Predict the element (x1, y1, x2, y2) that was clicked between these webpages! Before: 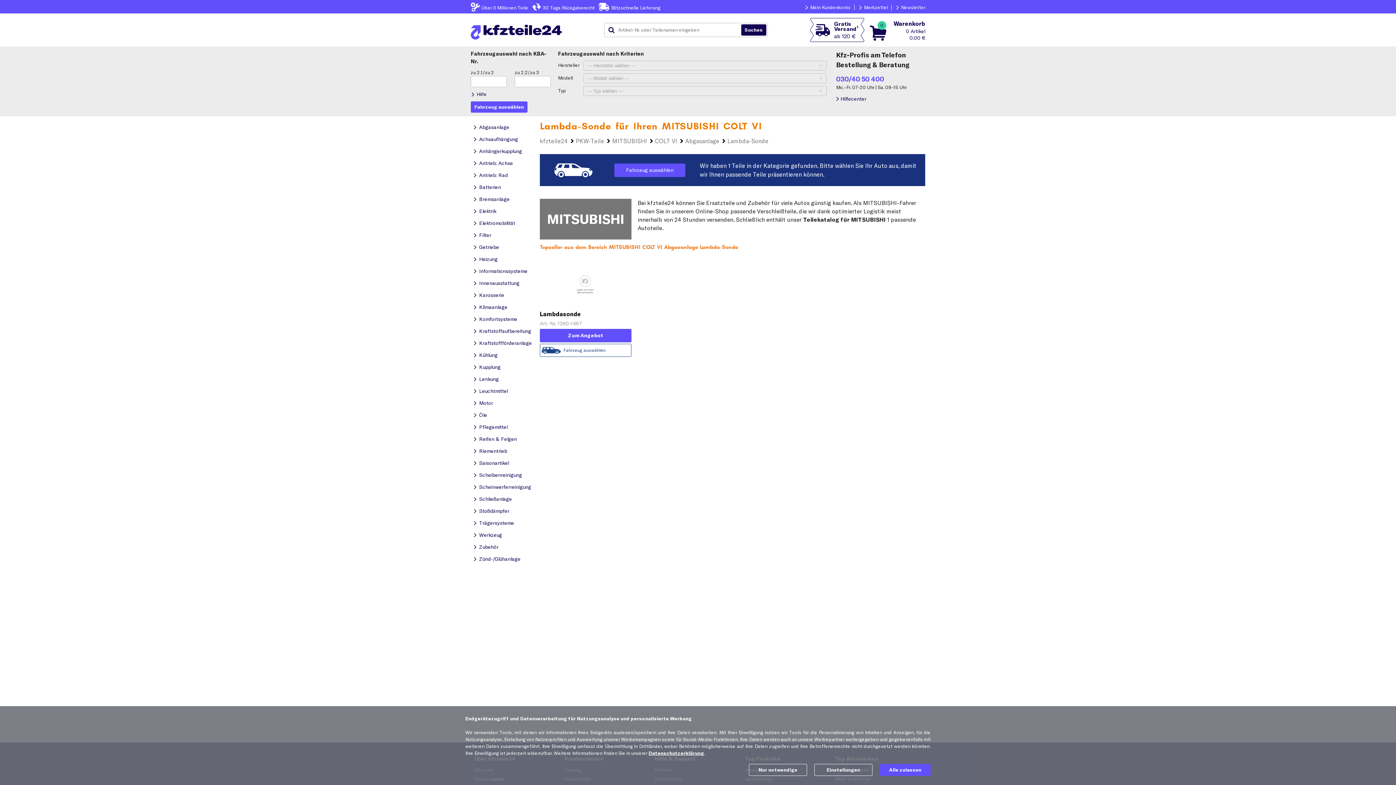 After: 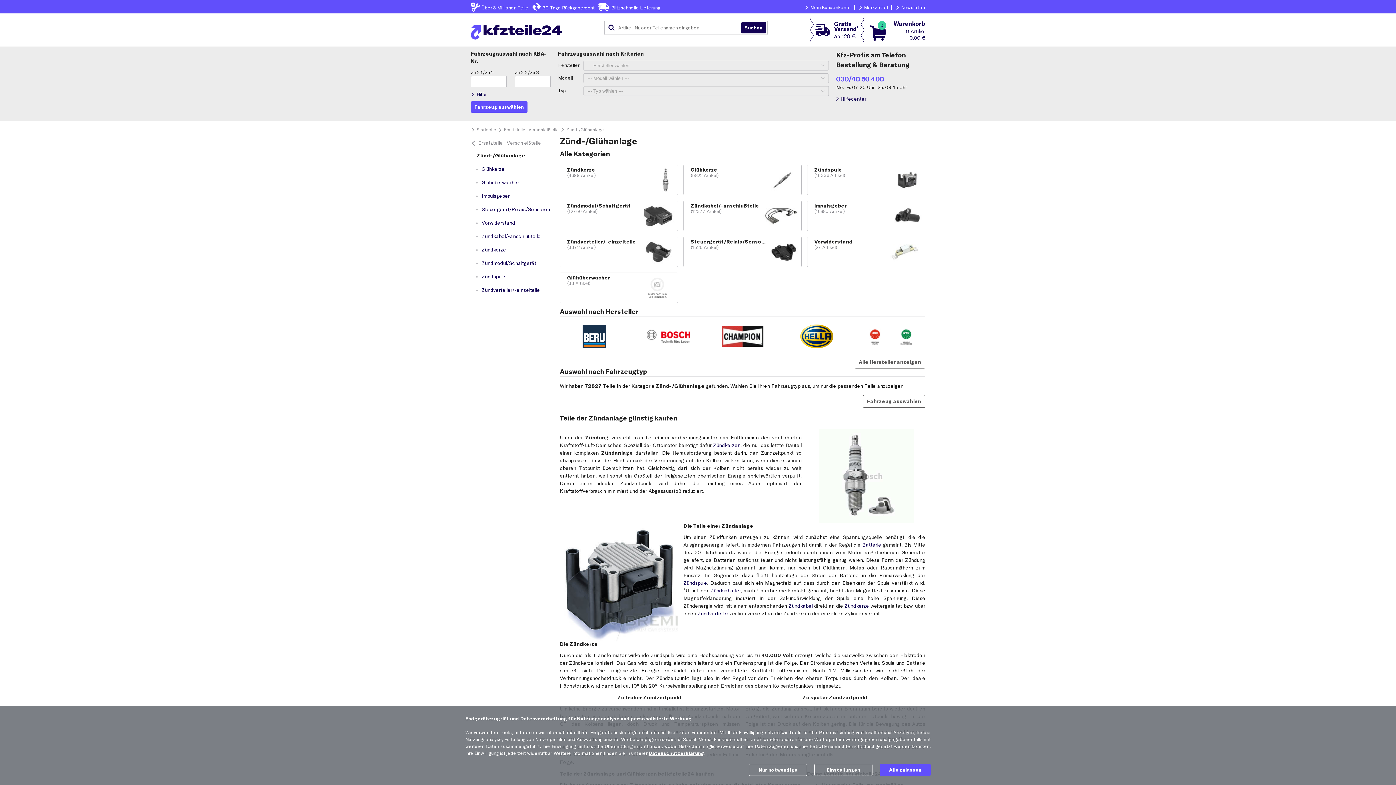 Action: bbox: (470, 553, 534, 565) label: Zünd-/Glühanlage